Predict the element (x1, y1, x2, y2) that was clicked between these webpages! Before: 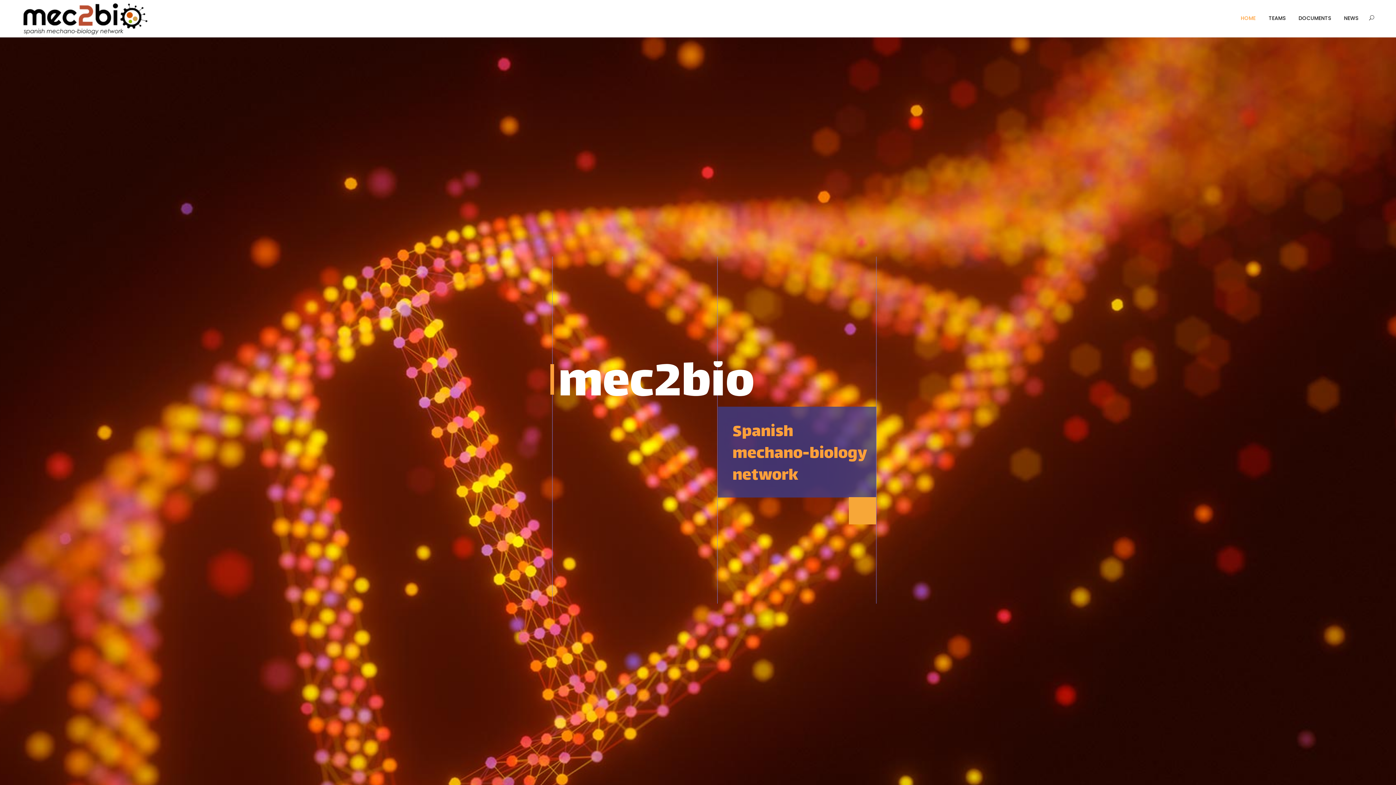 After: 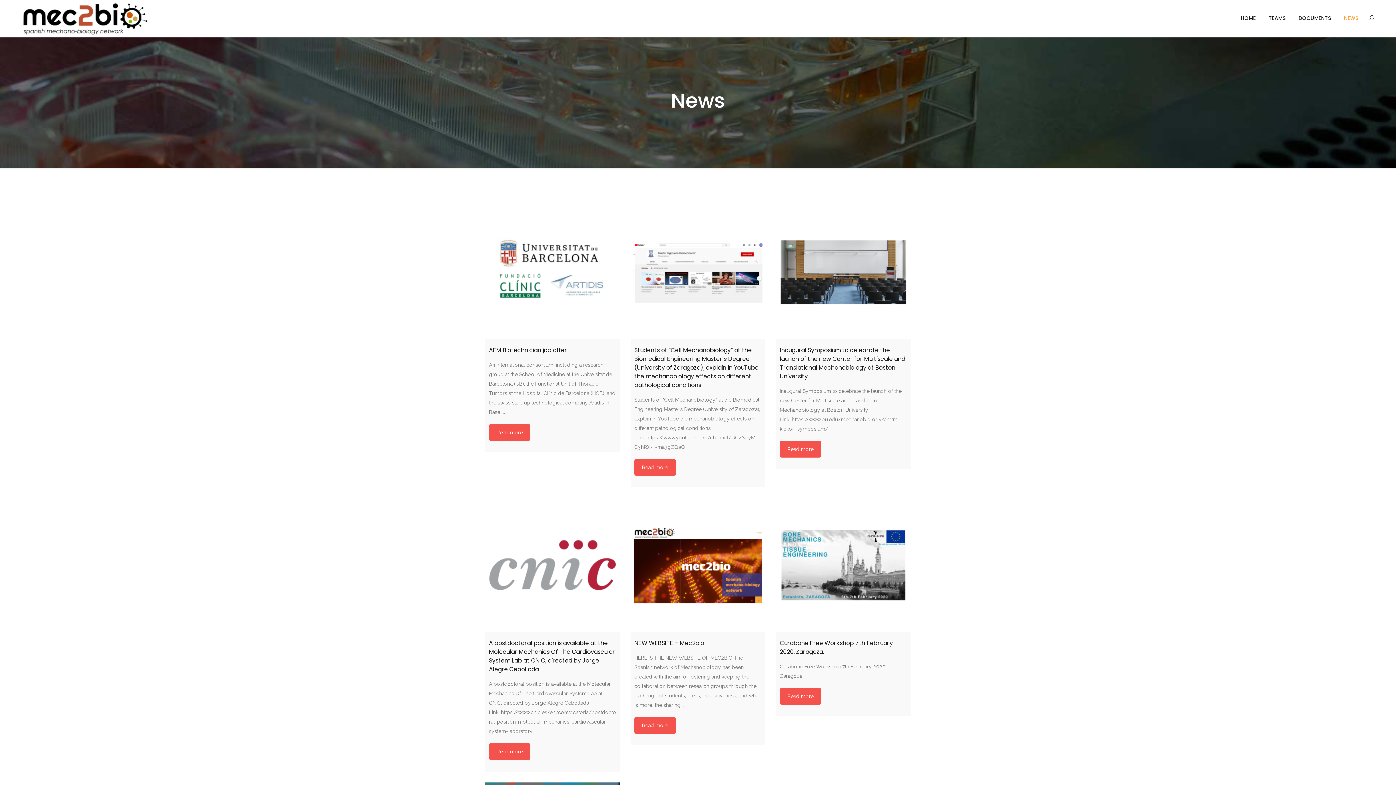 Action: label: NEWS bbox: (1337, 0, 1358, 36)